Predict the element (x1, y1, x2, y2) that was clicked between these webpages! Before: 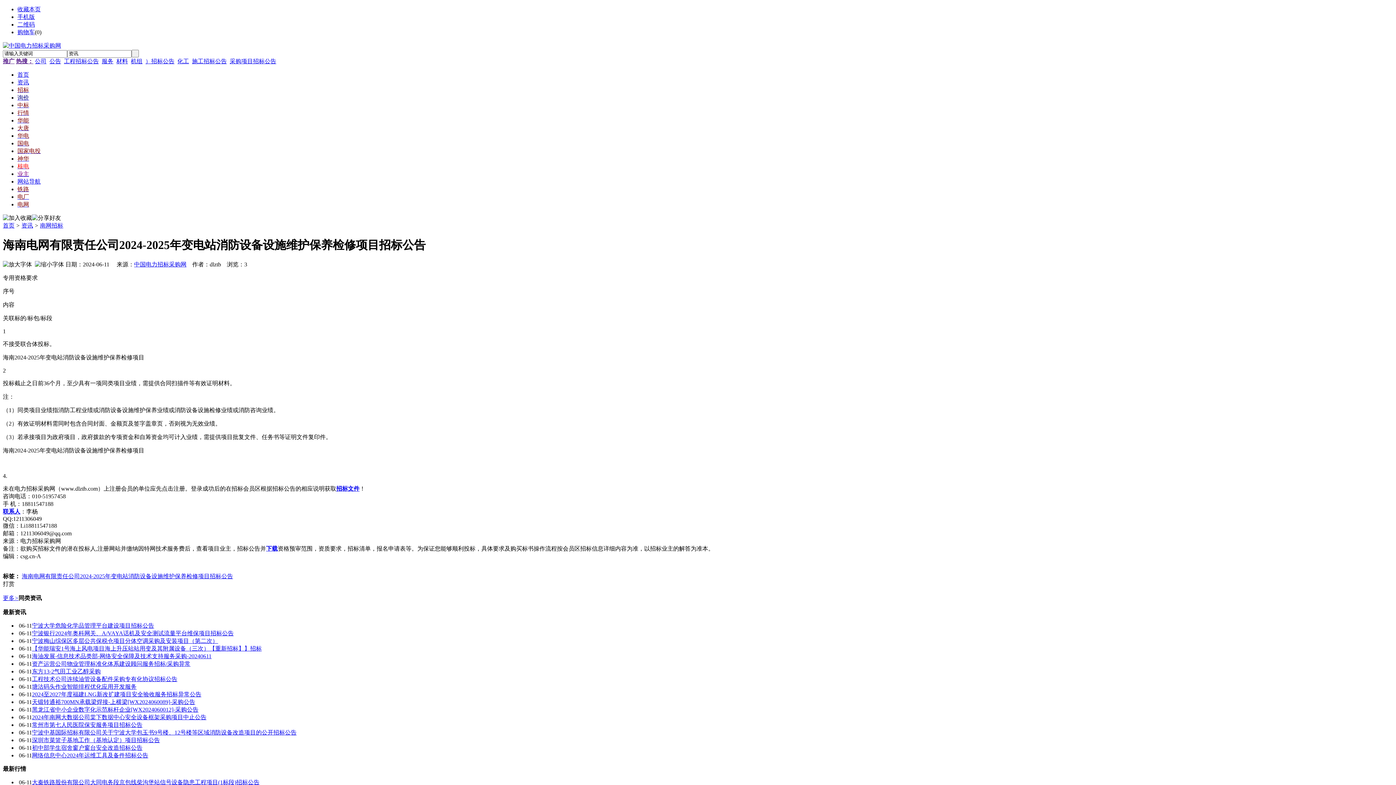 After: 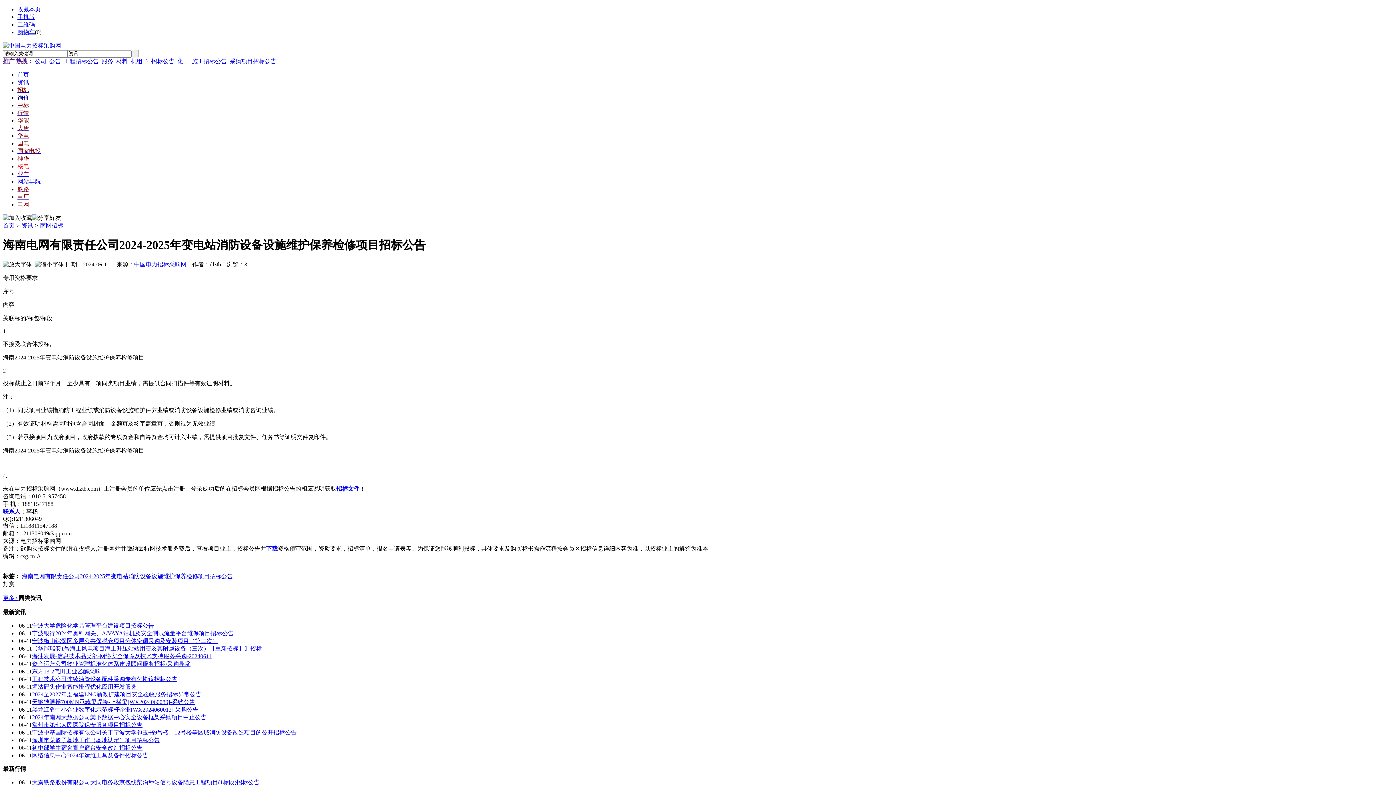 Action: label: 联系人 bbox: (2, 508, 20, 515)